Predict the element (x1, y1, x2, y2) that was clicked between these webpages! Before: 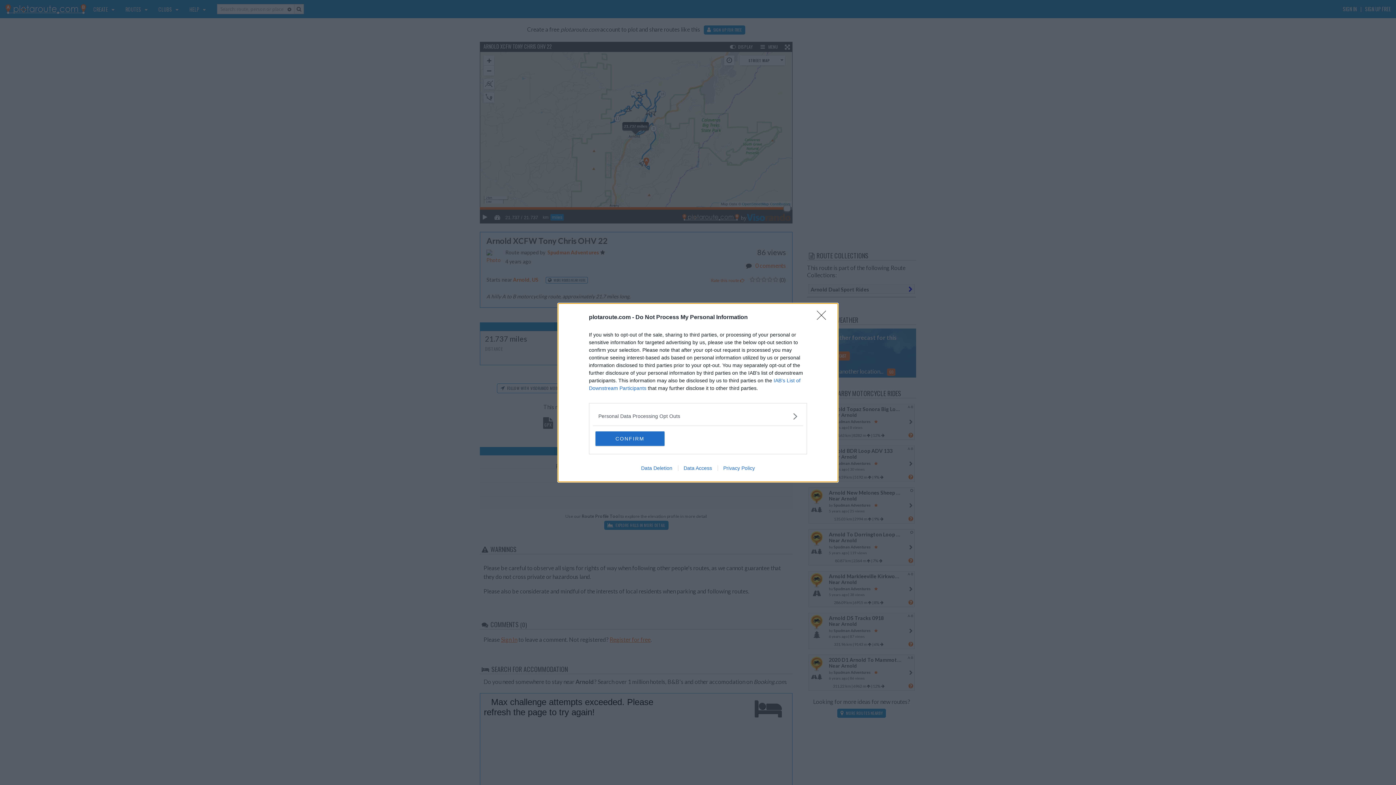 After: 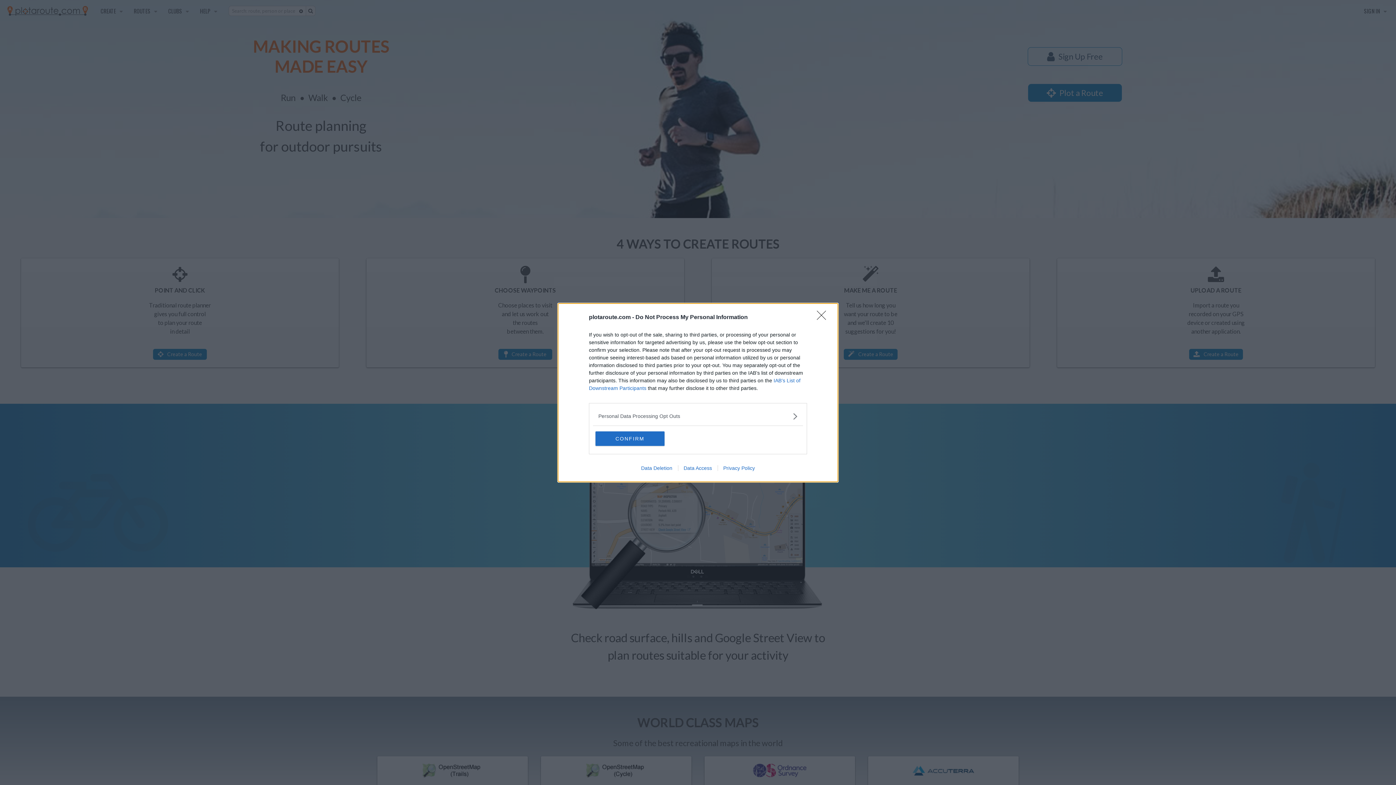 Action: label: Data Deletion bbox: (635, 465, 678, 471)